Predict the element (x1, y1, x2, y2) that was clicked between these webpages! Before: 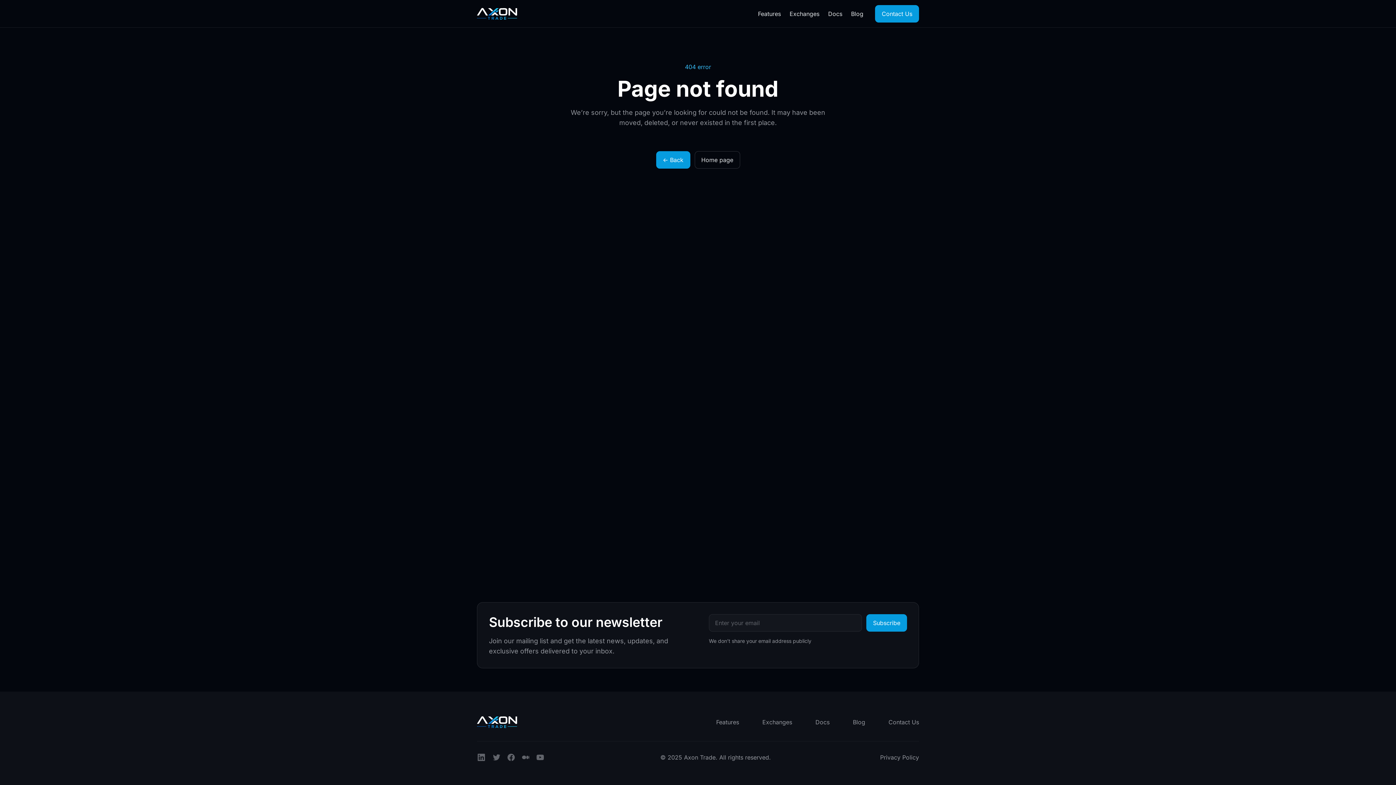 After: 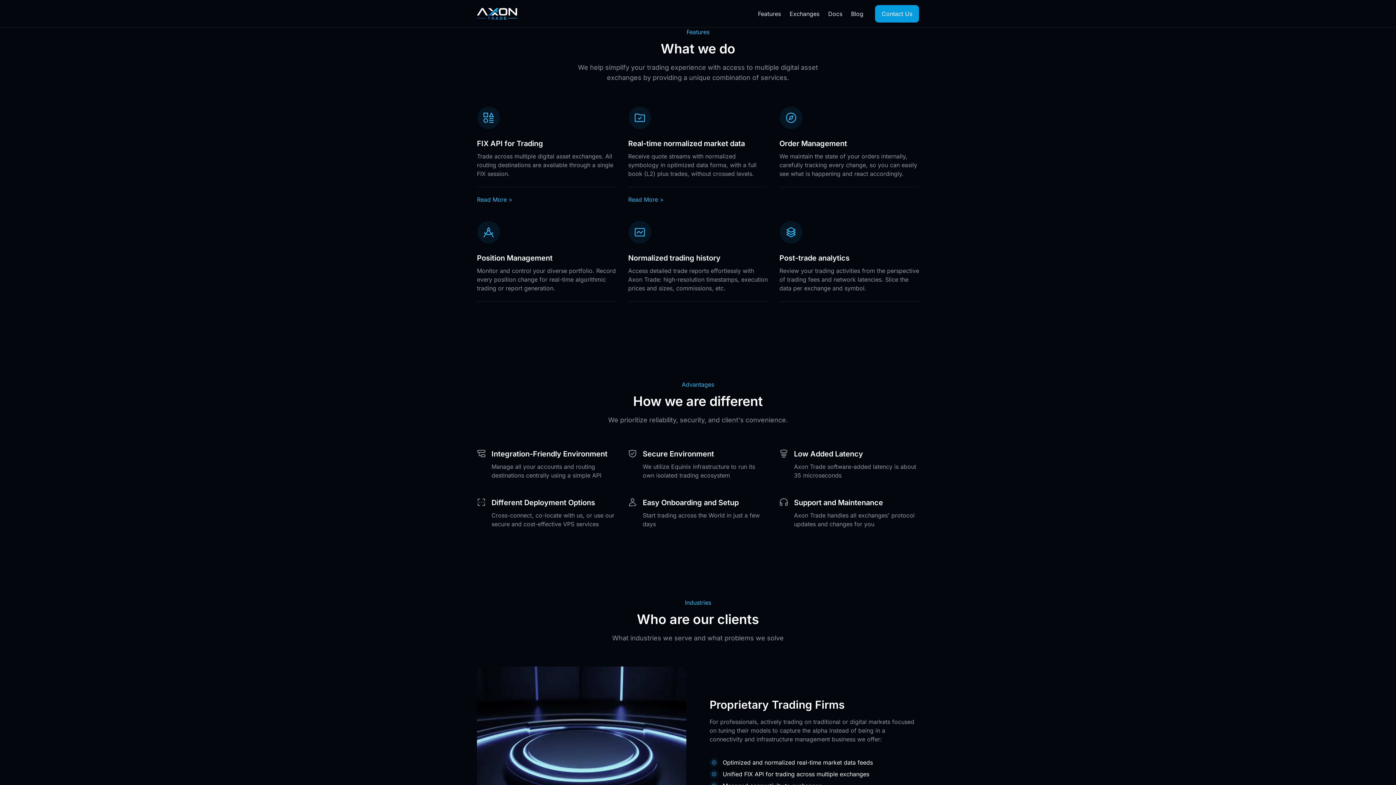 Action: label: Features bbox: (753, 6, 785, 20)